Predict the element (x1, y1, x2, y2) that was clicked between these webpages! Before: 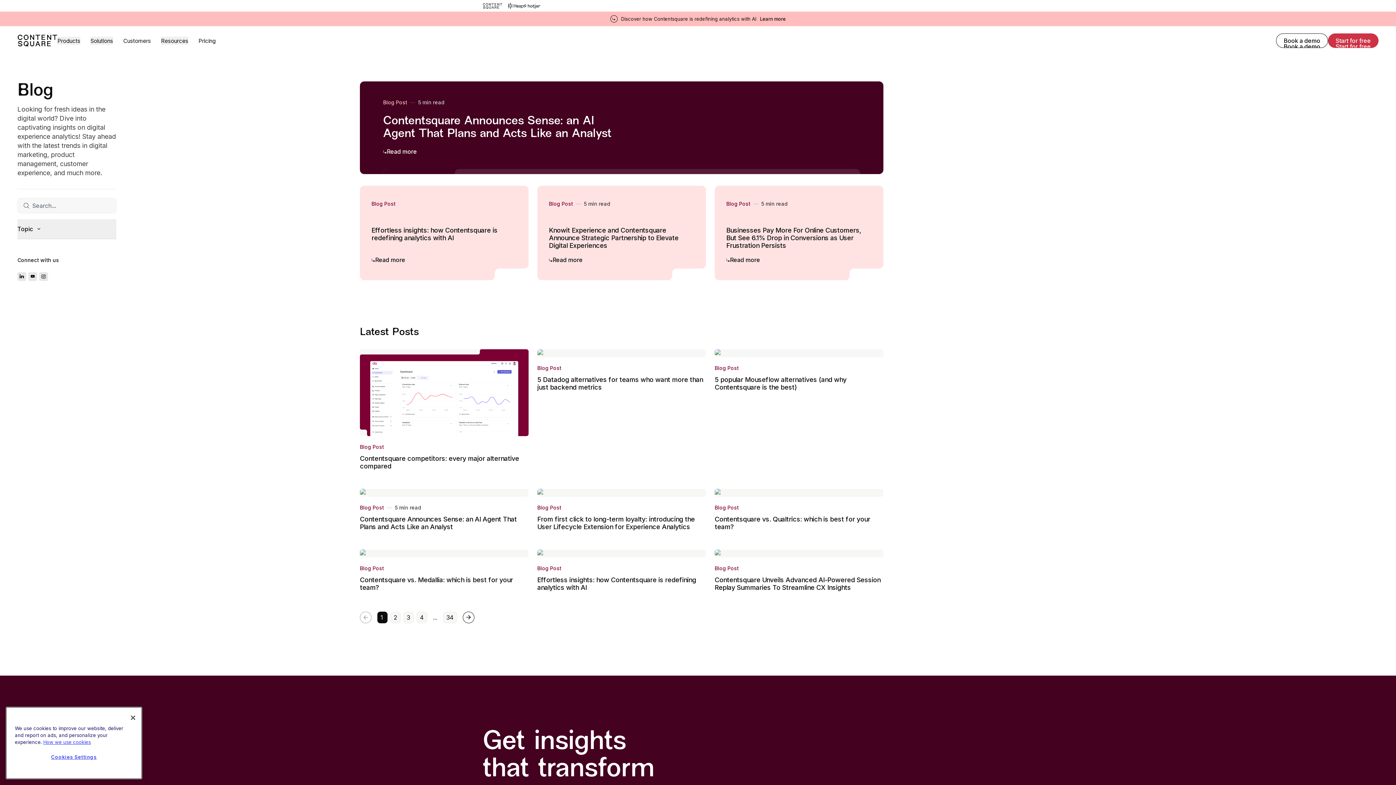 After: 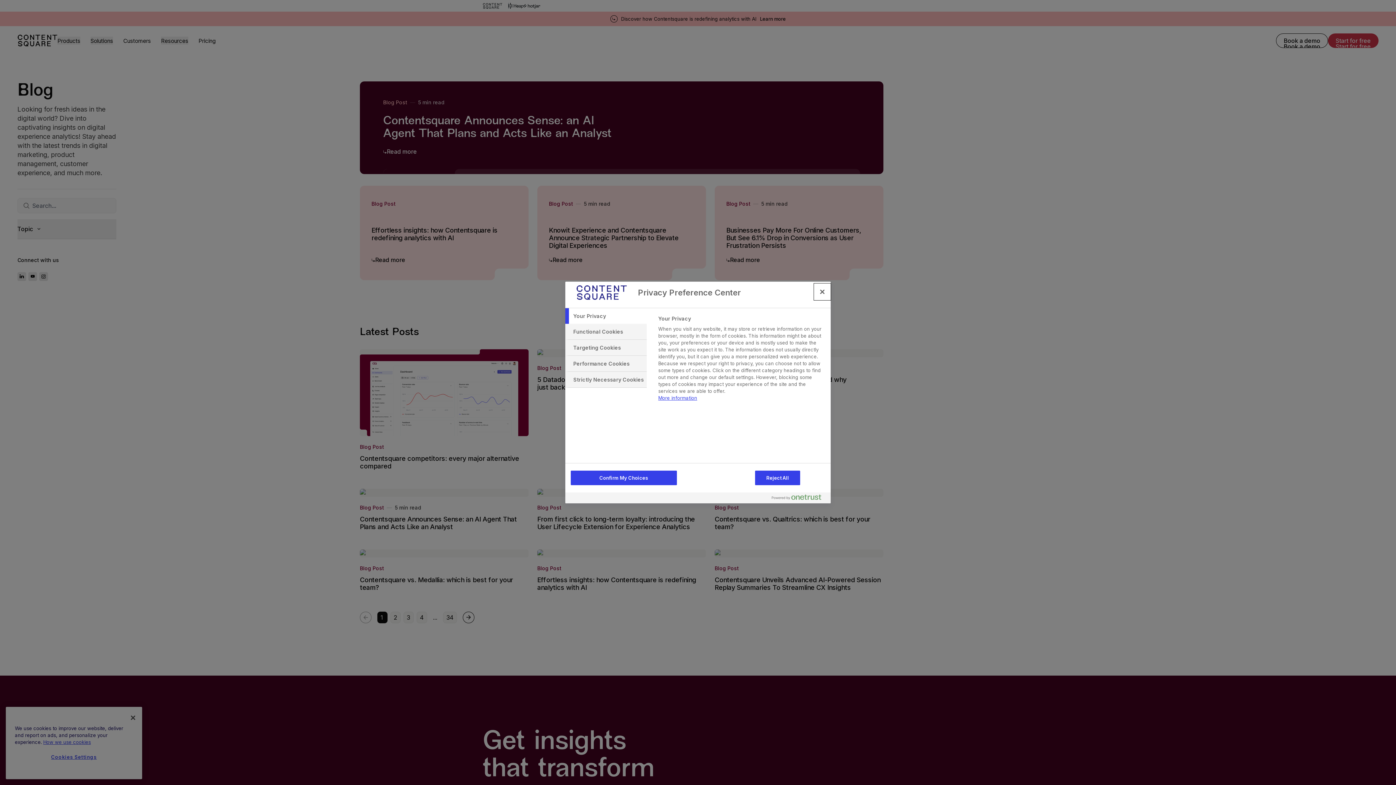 Action: label: Cookies Settings bbox: (14, 749, 133, 765)